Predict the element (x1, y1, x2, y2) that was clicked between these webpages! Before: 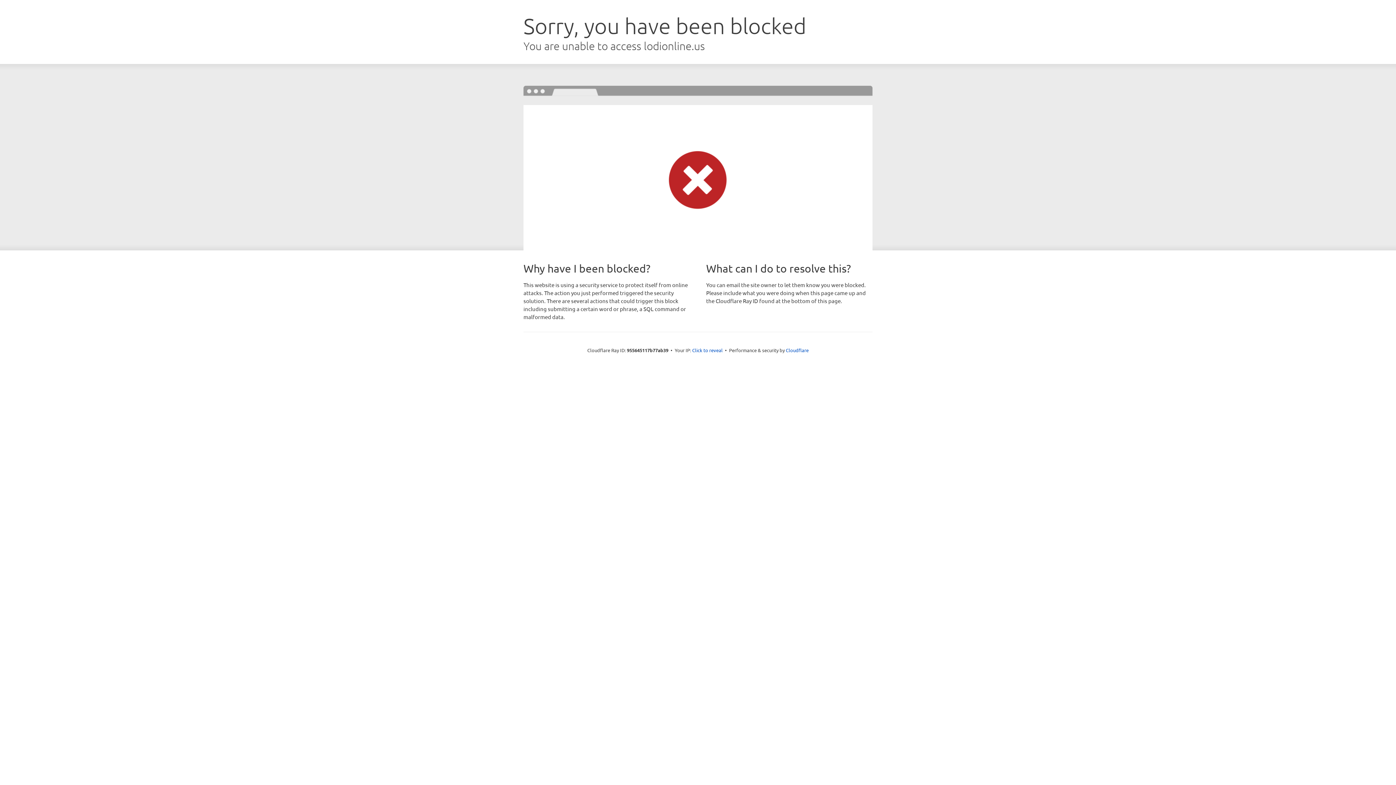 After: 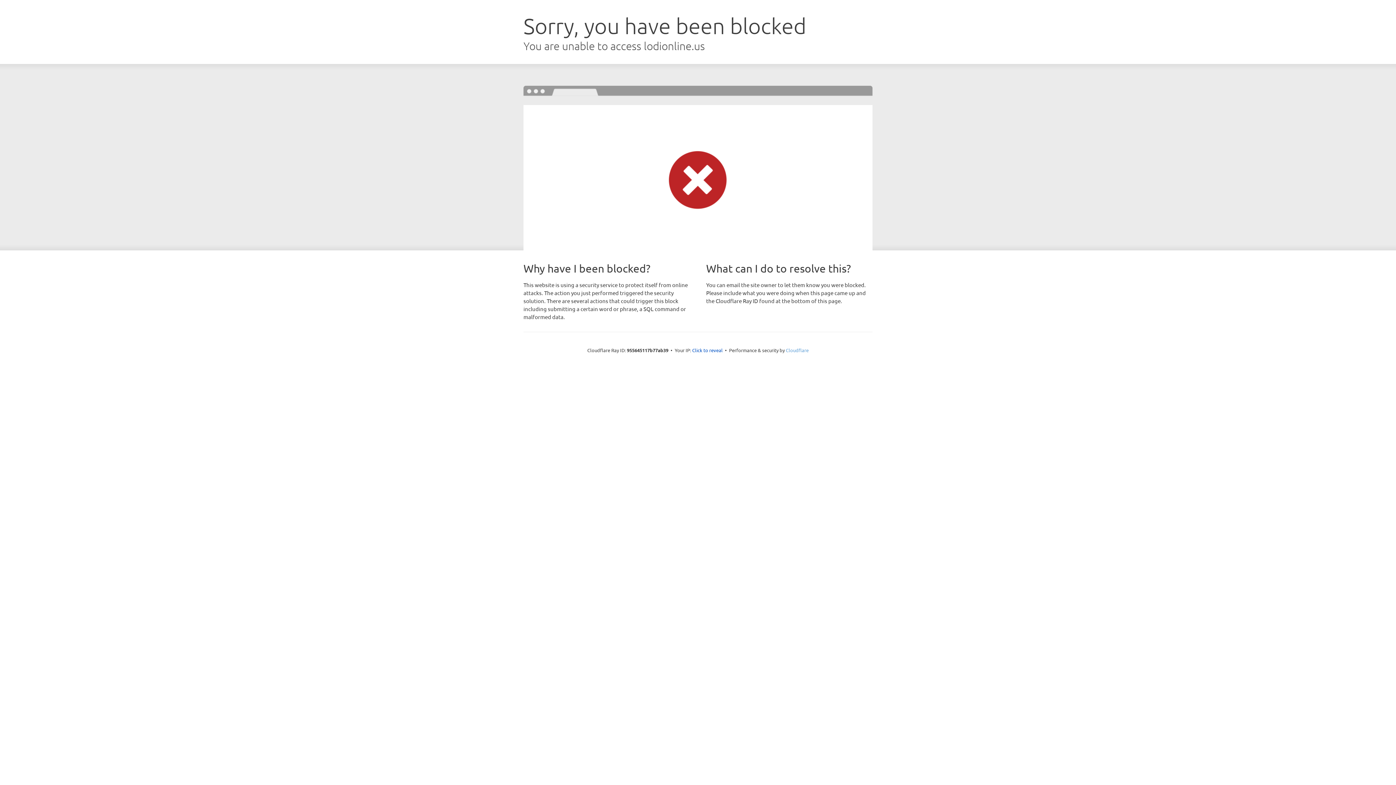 Action: bbox: (786, 347, 808, 353) label: Cloudflare